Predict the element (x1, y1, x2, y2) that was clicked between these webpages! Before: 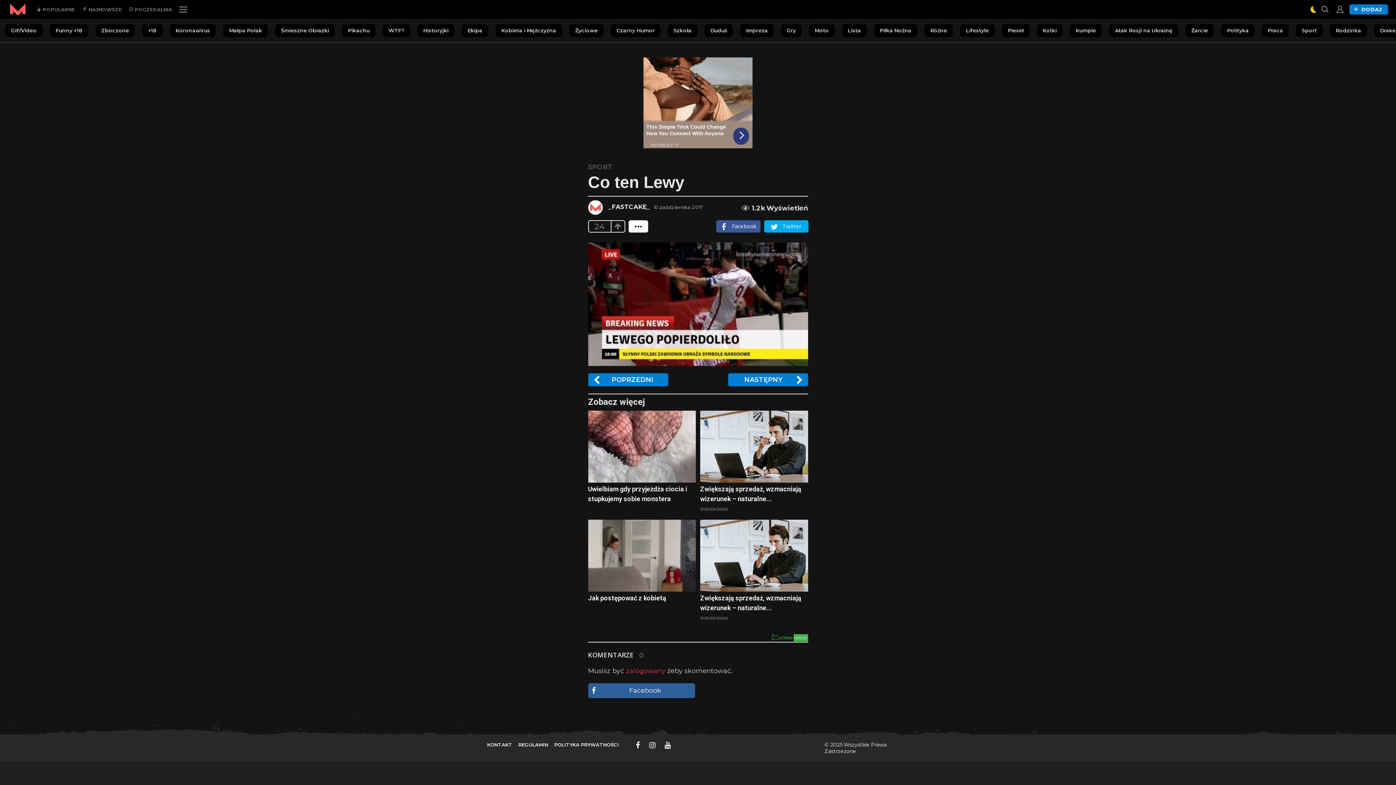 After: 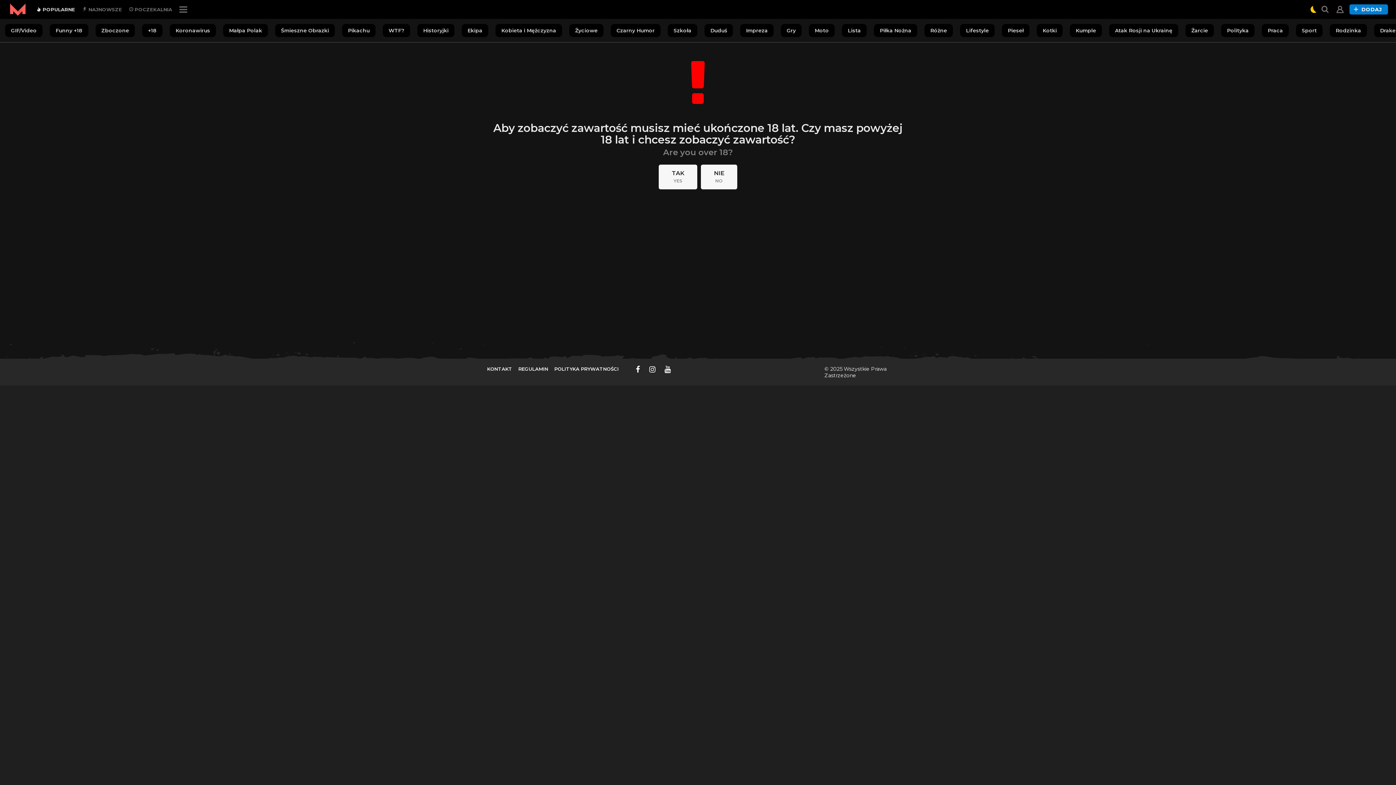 Action: bbox: (36, 6, 75, 12) label:  POPULARNE